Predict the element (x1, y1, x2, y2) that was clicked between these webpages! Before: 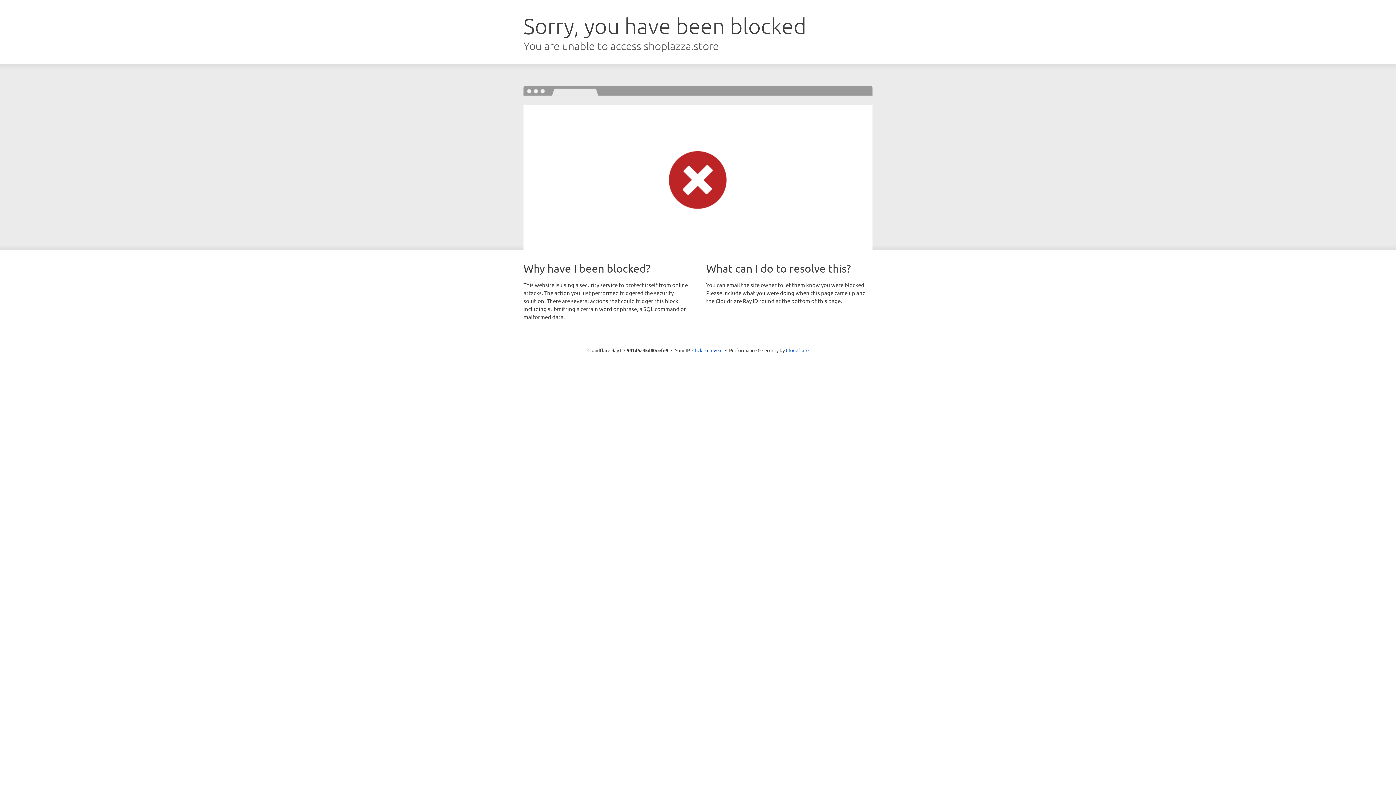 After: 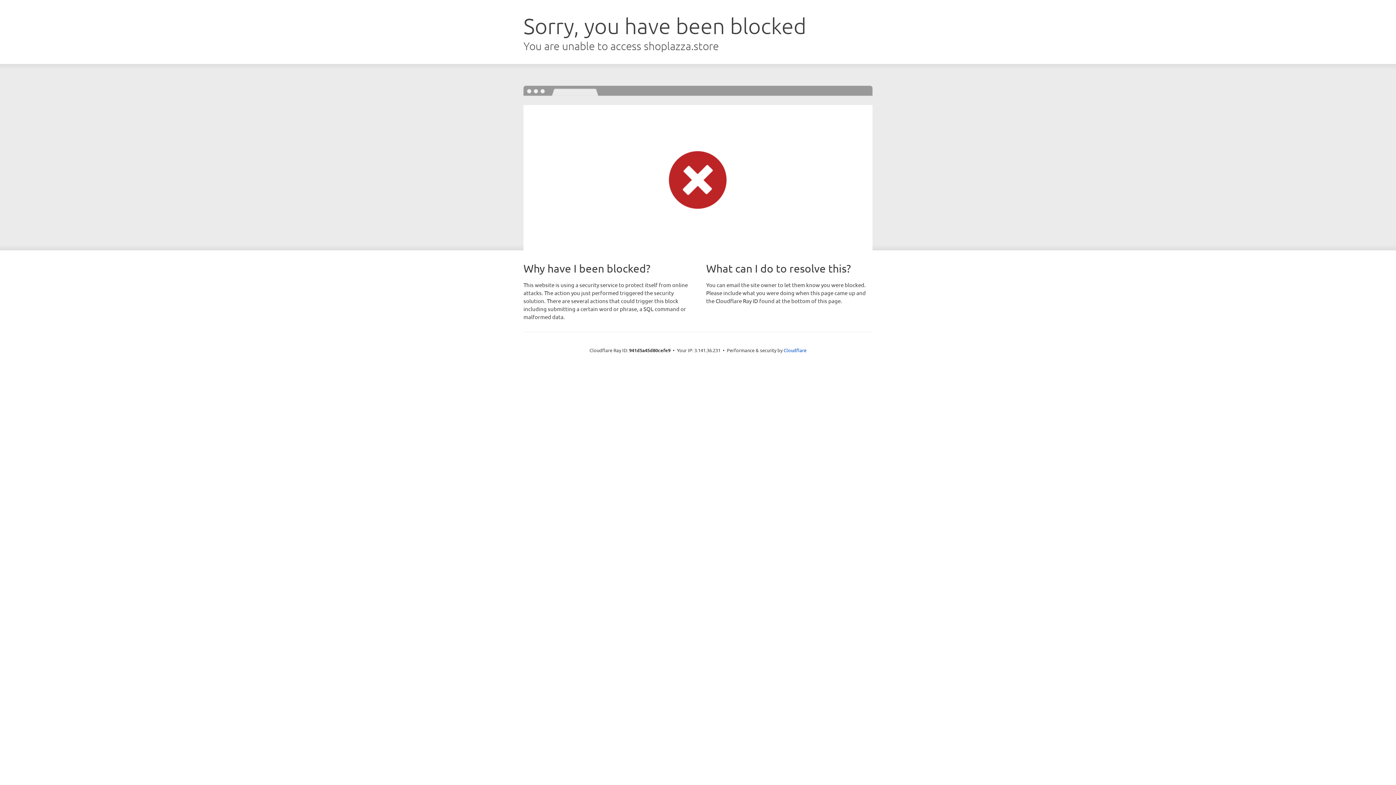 Action: bbox: (692, 346, 722, 353) label: Click to reveal